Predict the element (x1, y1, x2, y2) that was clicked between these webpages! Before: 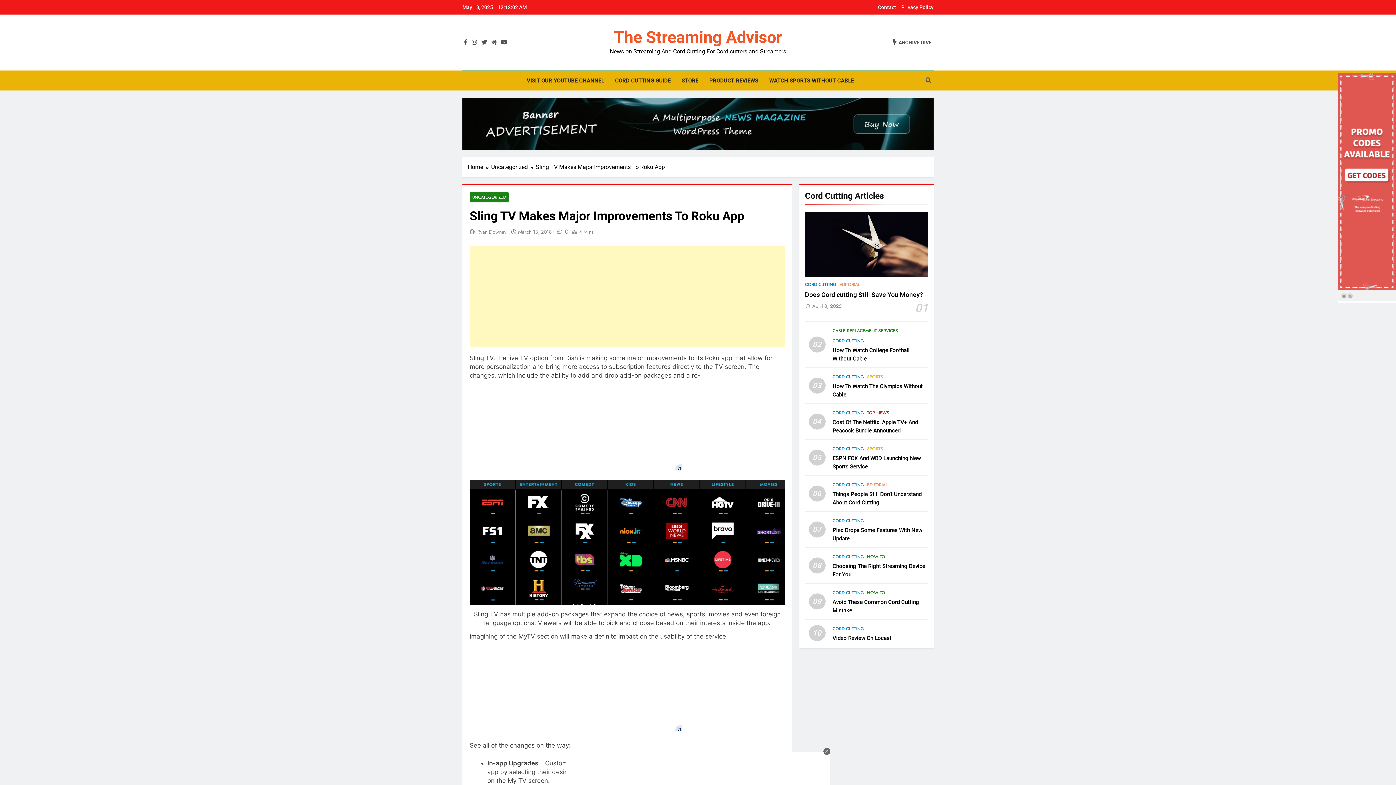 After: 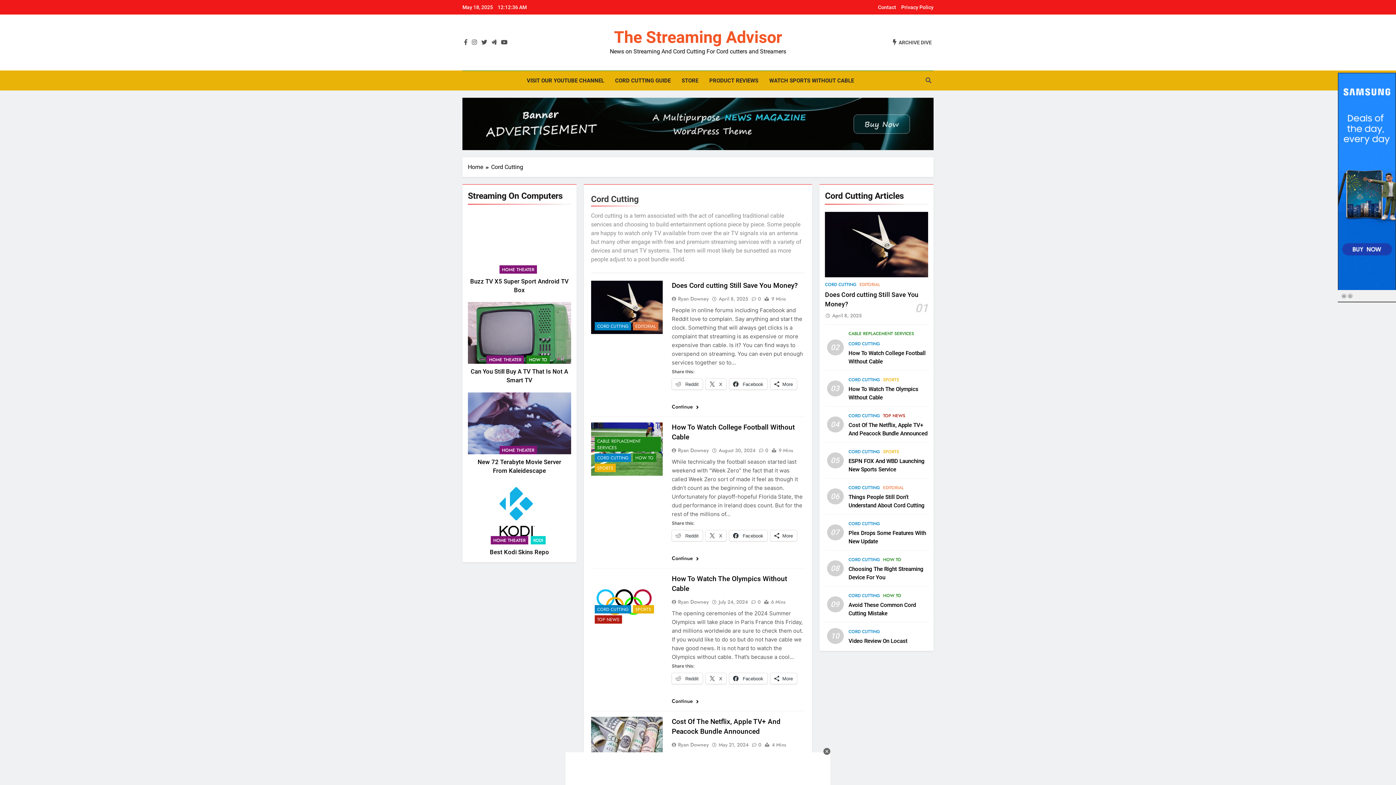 Action: bbox: (832, 373, 864, 380) label: CORD CUTTING